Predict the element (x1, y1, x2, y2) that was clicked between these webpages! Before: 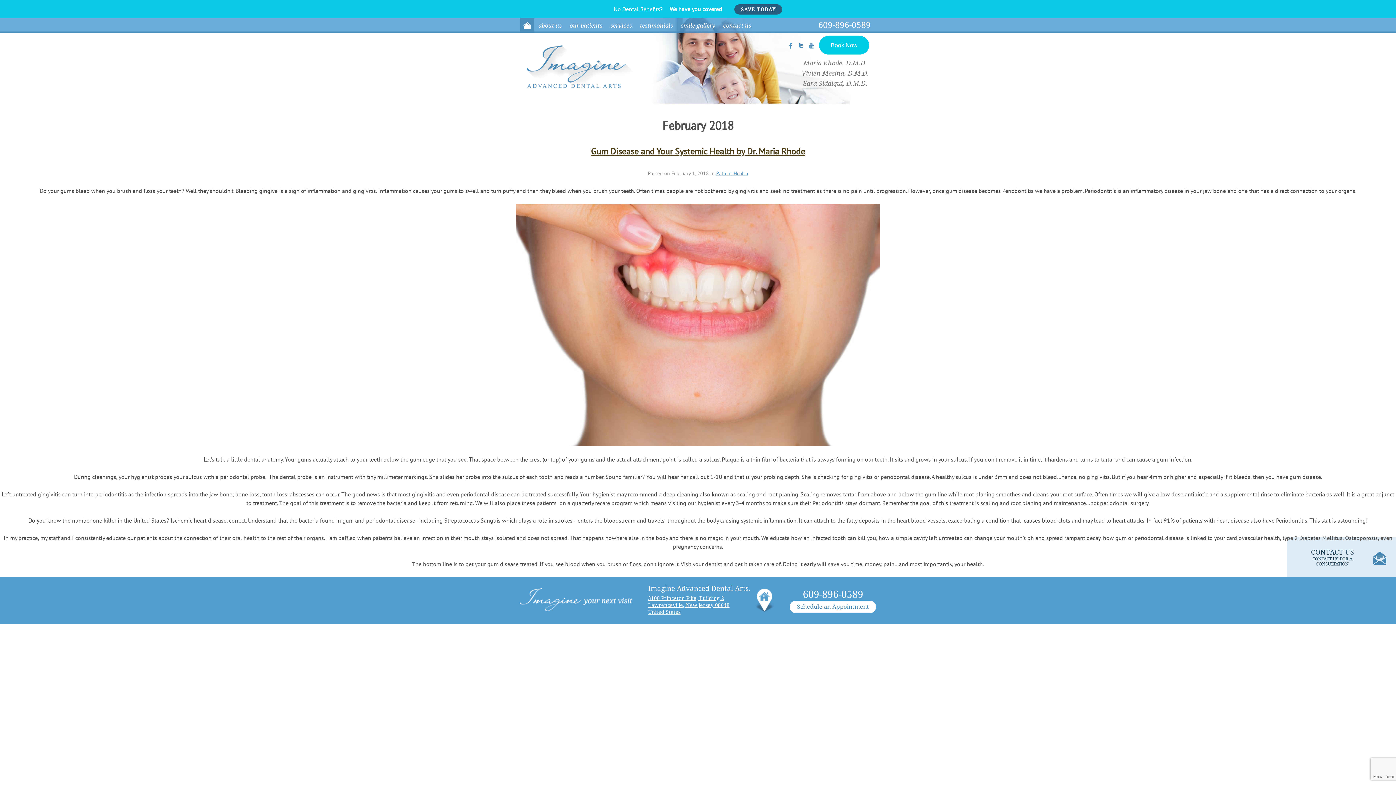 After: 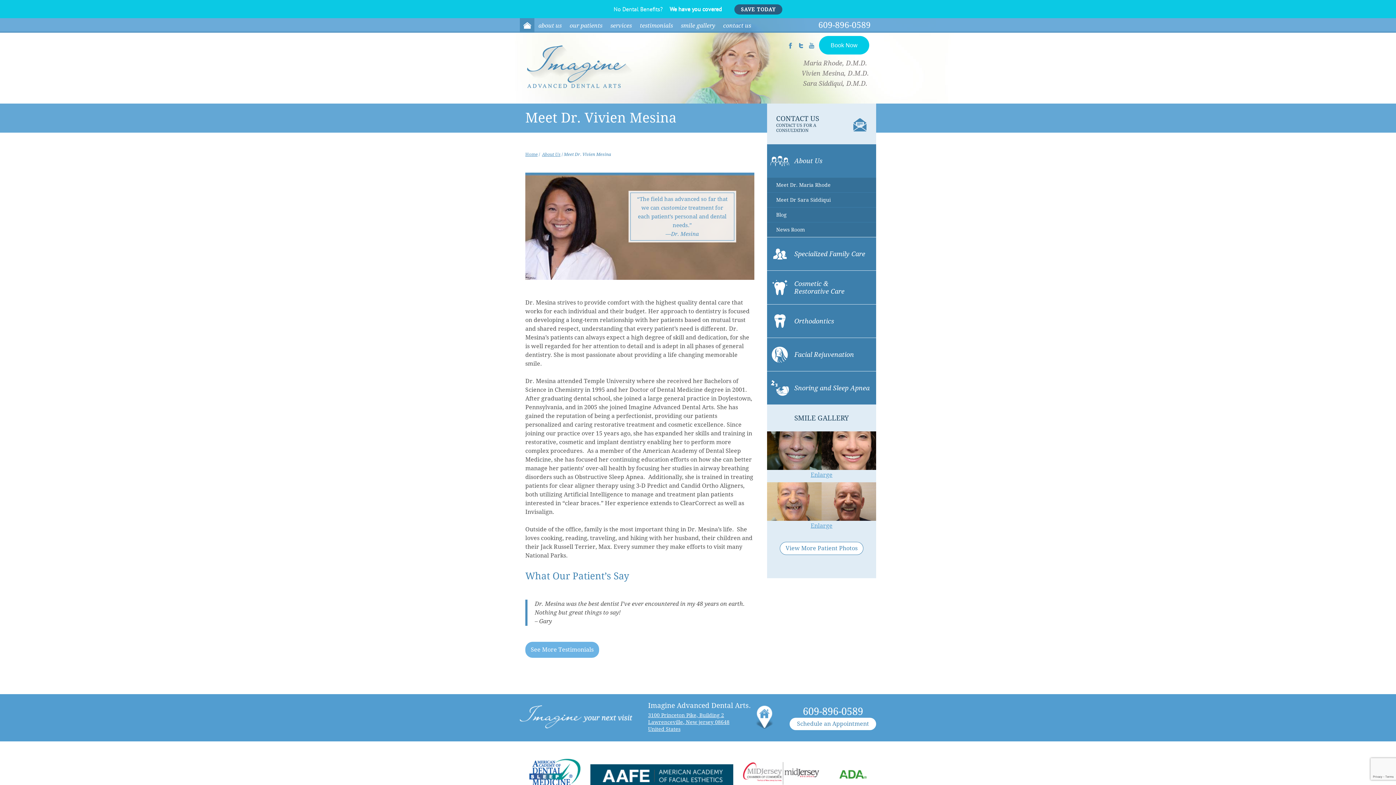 Action: label: Vivien Mesina, D.M.D. bbox: (801, 68, 869, 78)